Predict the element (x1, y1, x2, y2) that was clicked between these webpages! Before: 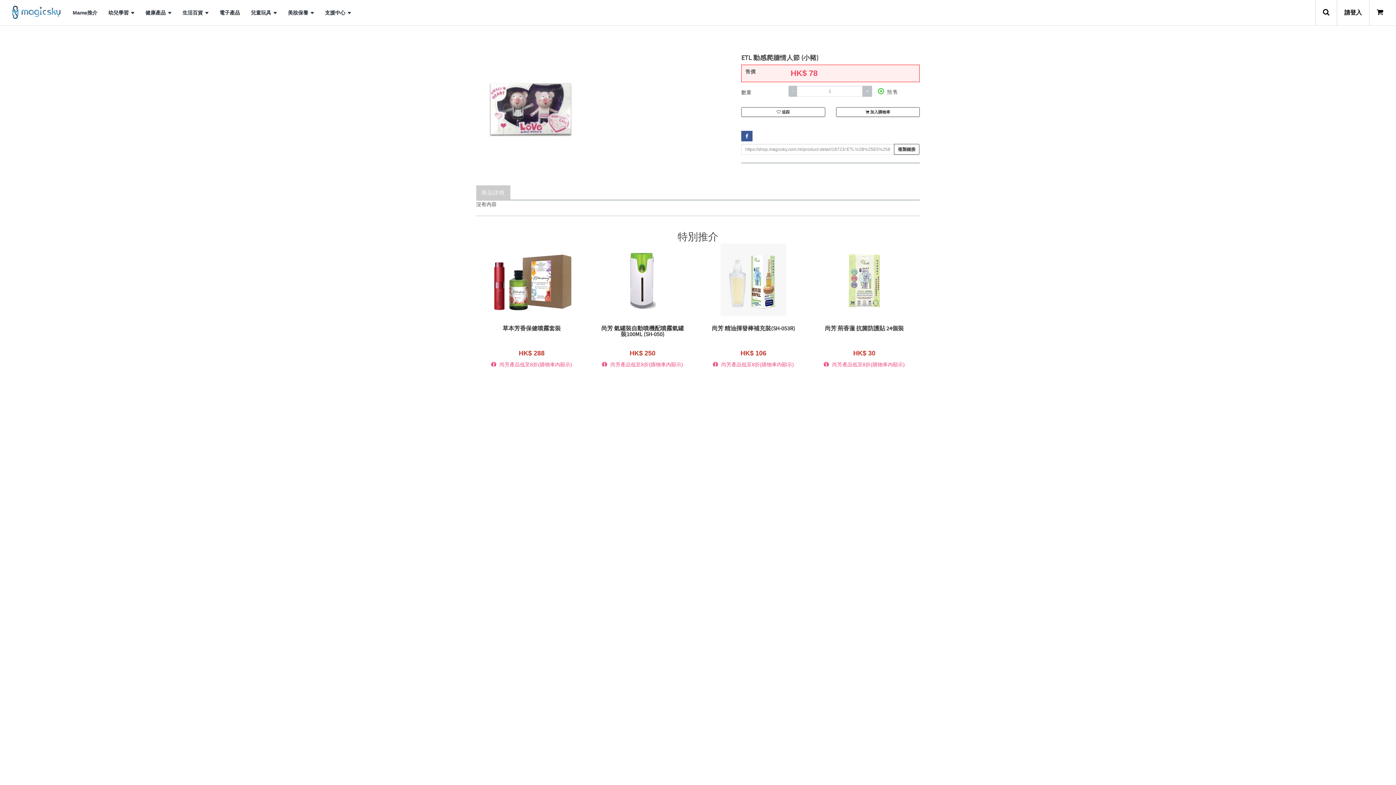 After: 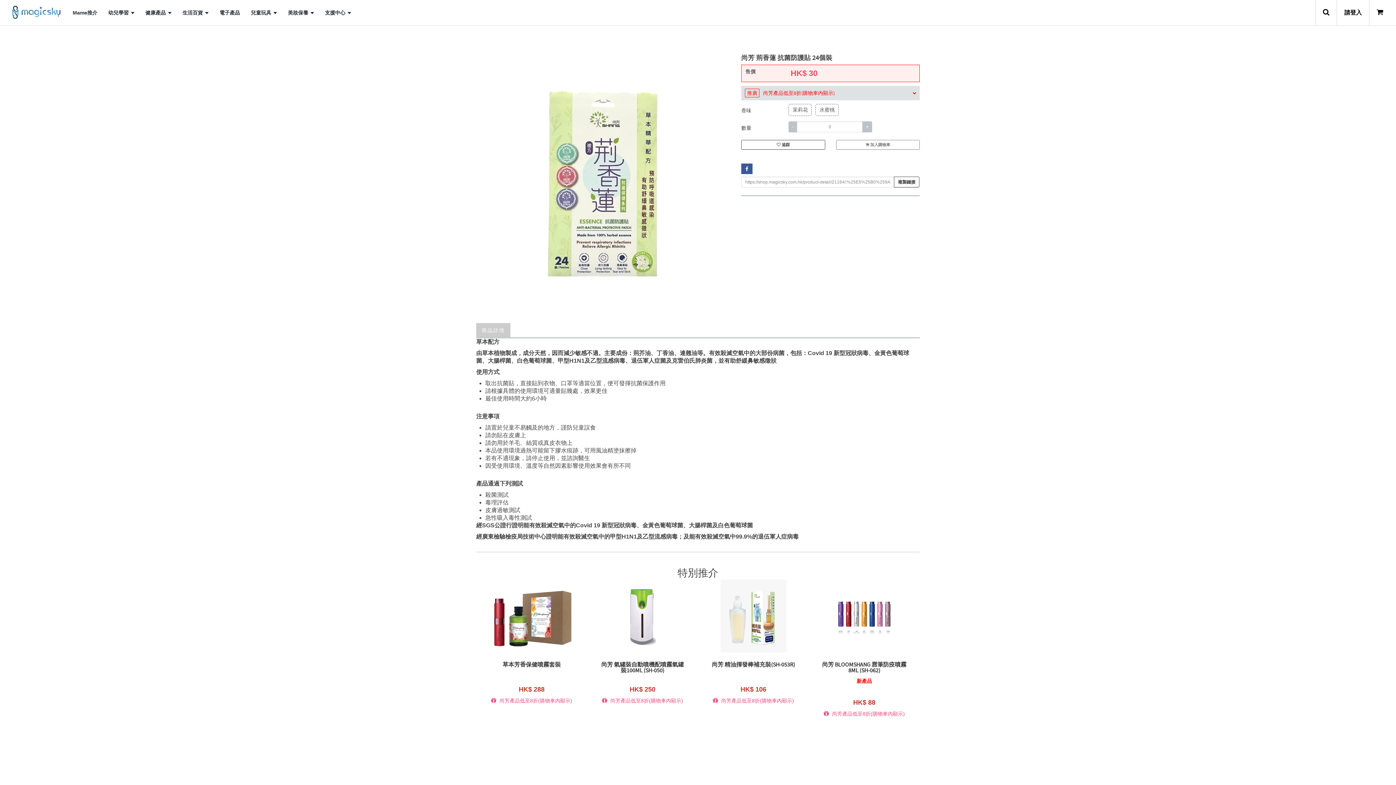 Action: bbox: (814, 243, 914, 316)